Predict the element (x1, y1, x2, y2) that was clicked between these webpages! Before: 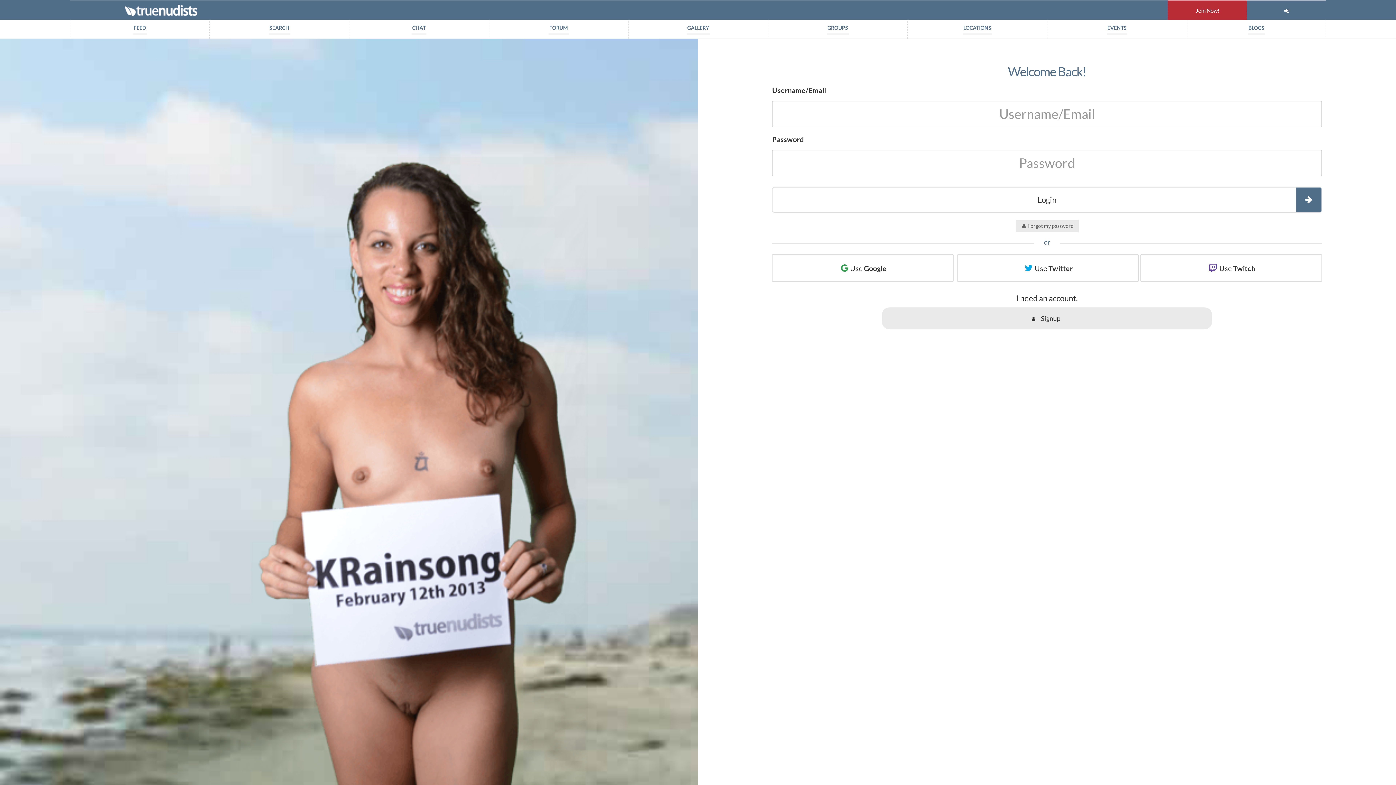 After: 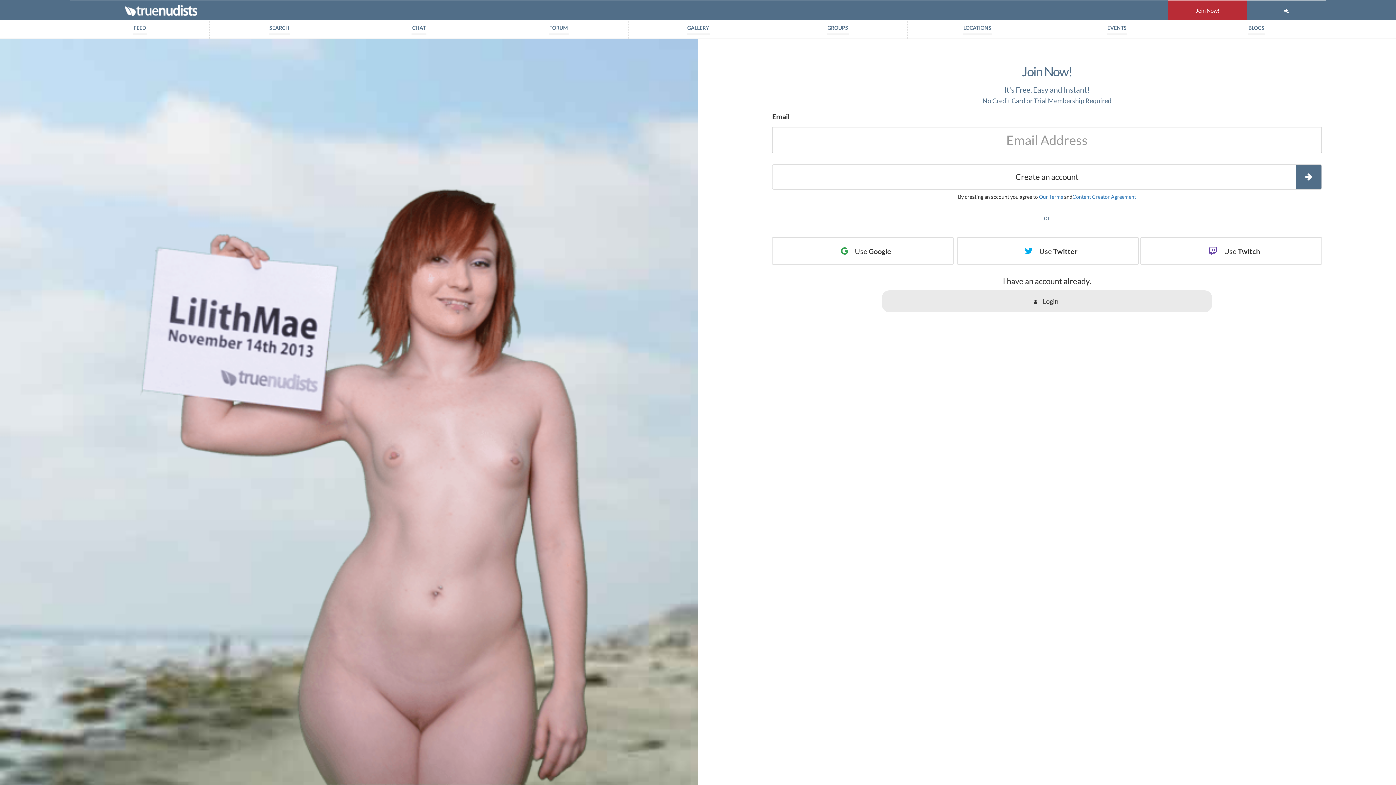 Action: bbox: (1168, 1, 1247, 20) label: Join Now!